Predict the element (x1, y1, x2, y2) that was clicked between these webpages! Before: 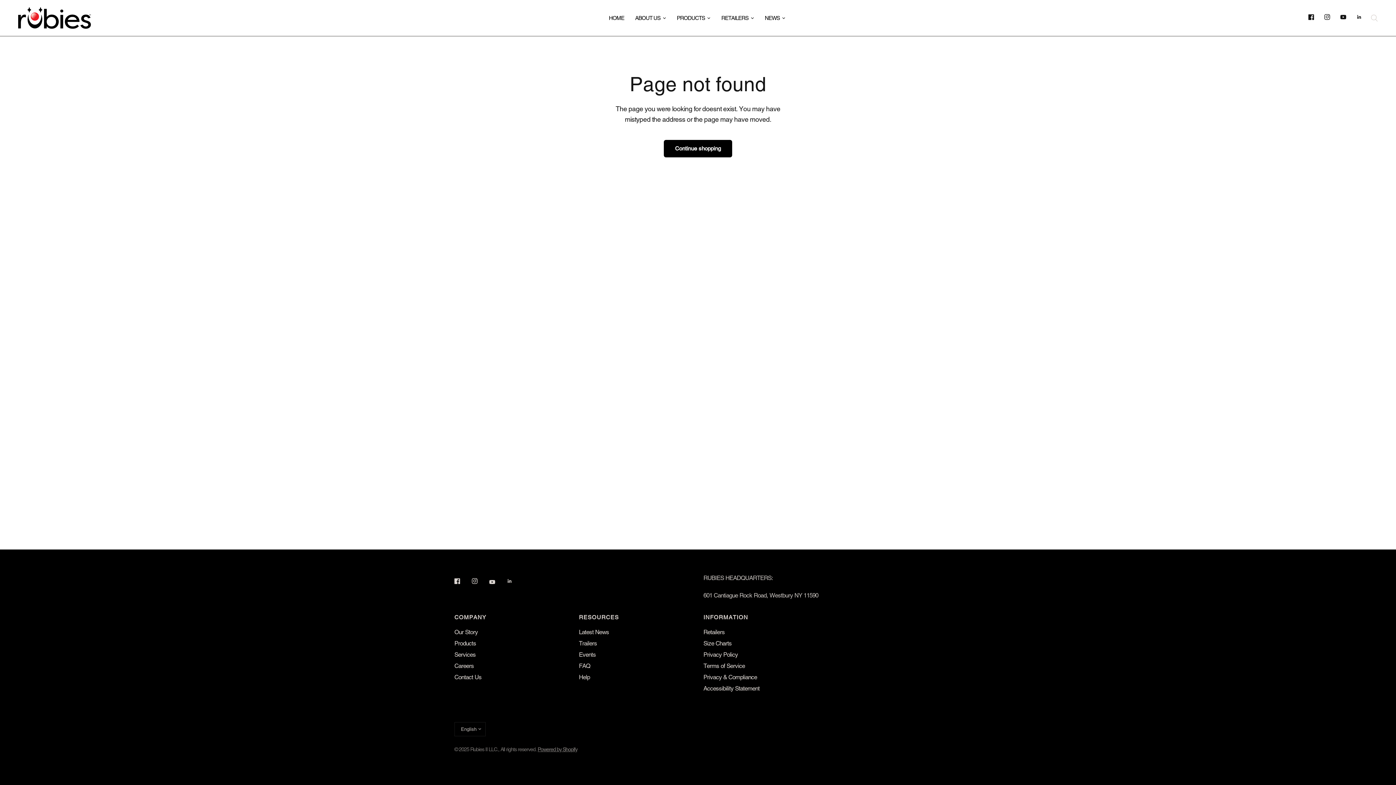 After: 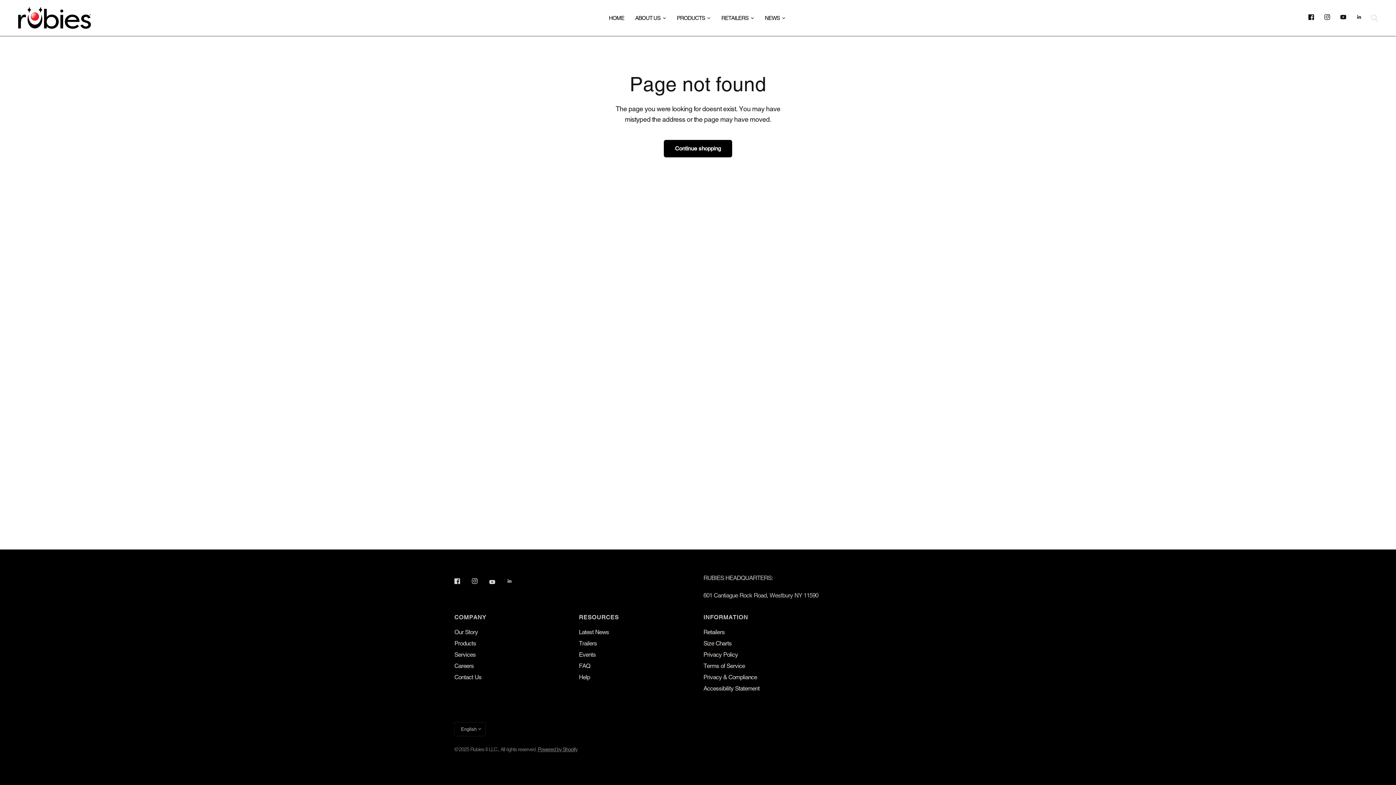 Action: bbox: (506, 573, 522, 589)